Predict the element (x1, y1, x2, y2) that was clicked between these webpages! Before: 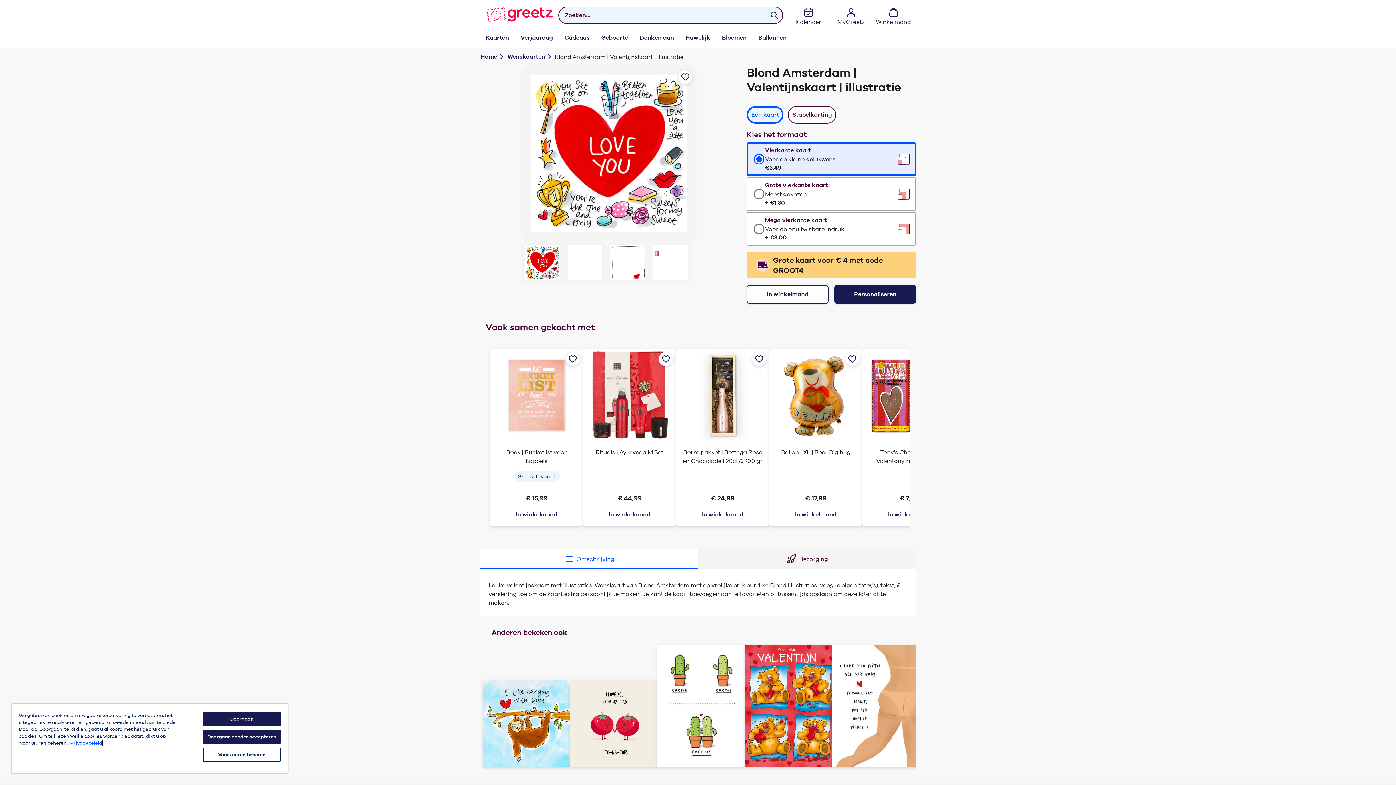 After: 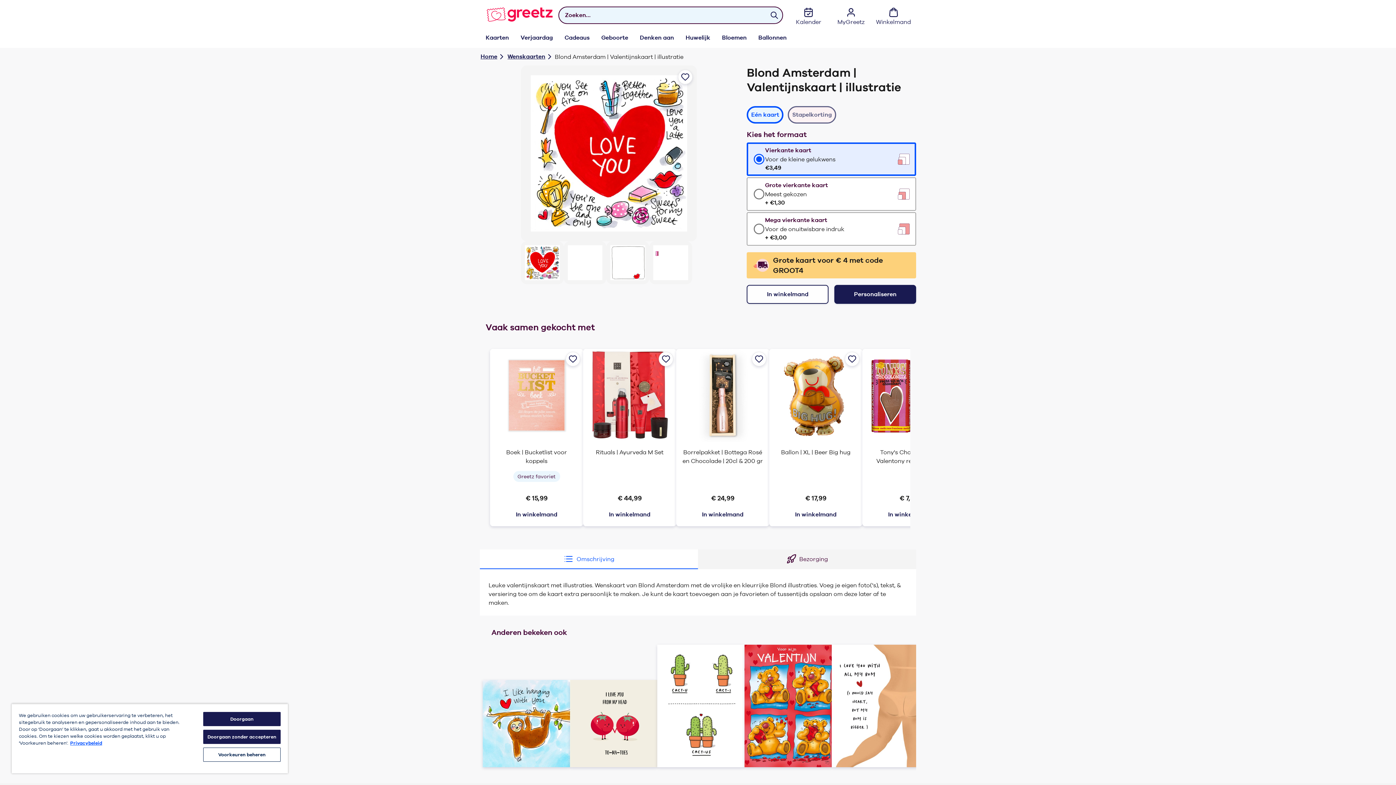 Action: label: Stapelkorting weergeven bbox: (788, 106, 836, 123)